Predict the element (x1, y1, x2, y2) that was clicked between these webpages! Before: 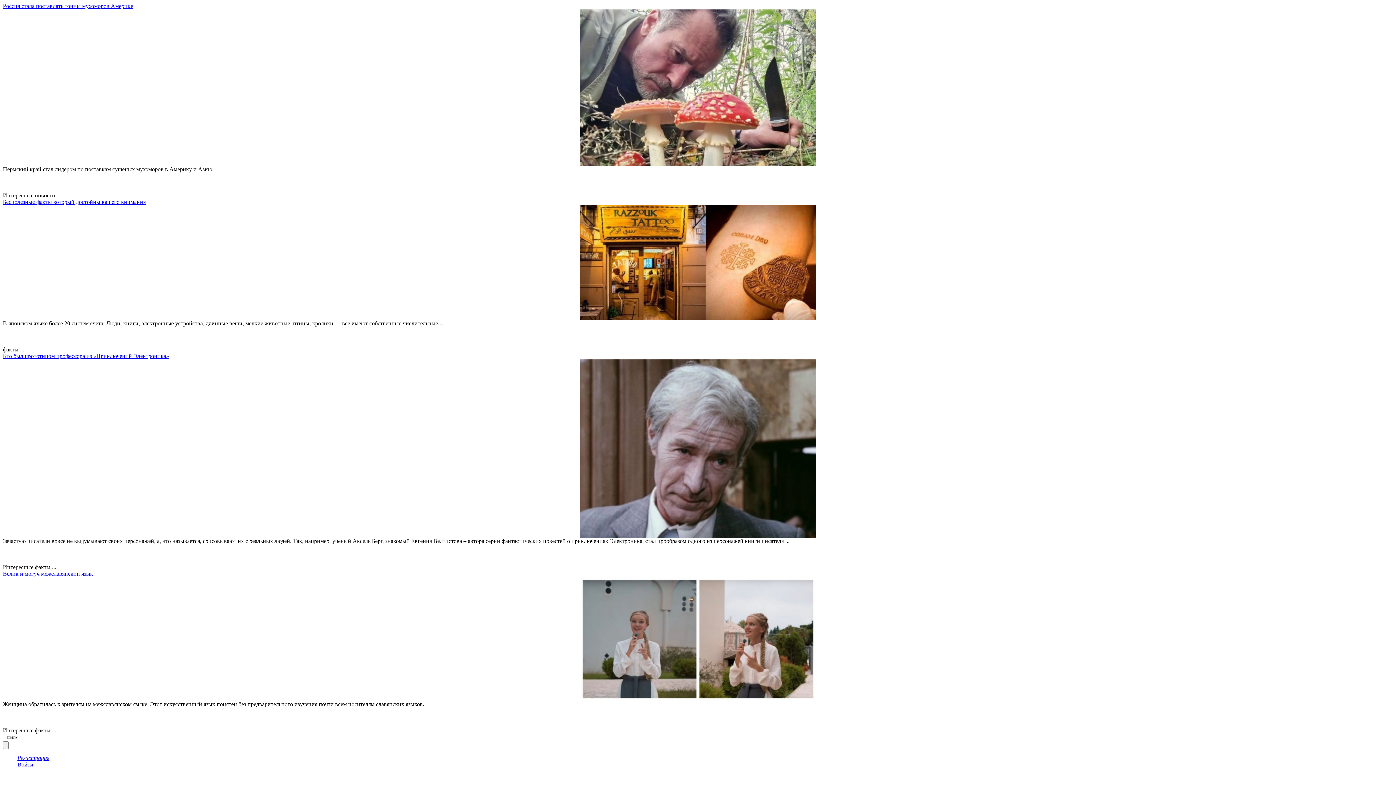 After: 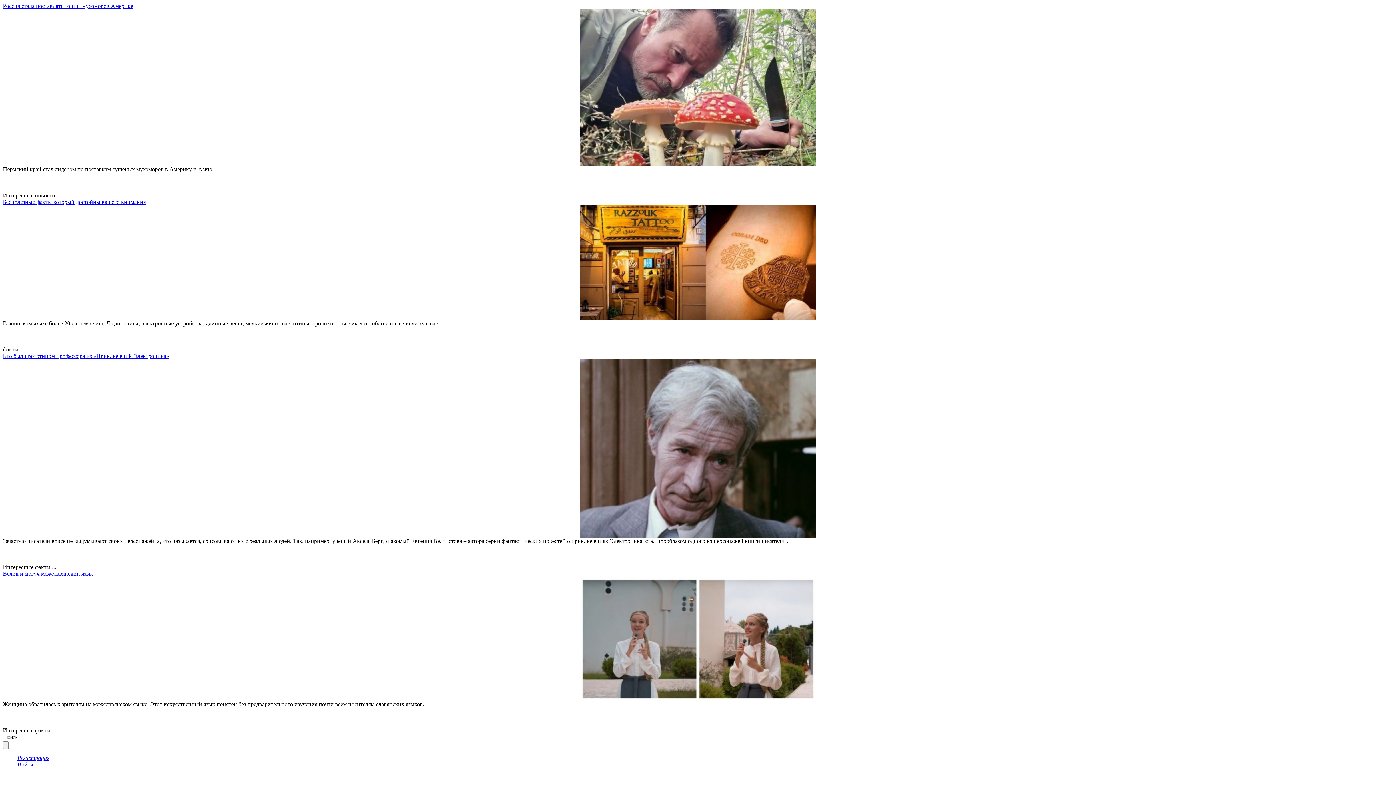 Action: bbox: (17, 761, 33, 768) label: Войти